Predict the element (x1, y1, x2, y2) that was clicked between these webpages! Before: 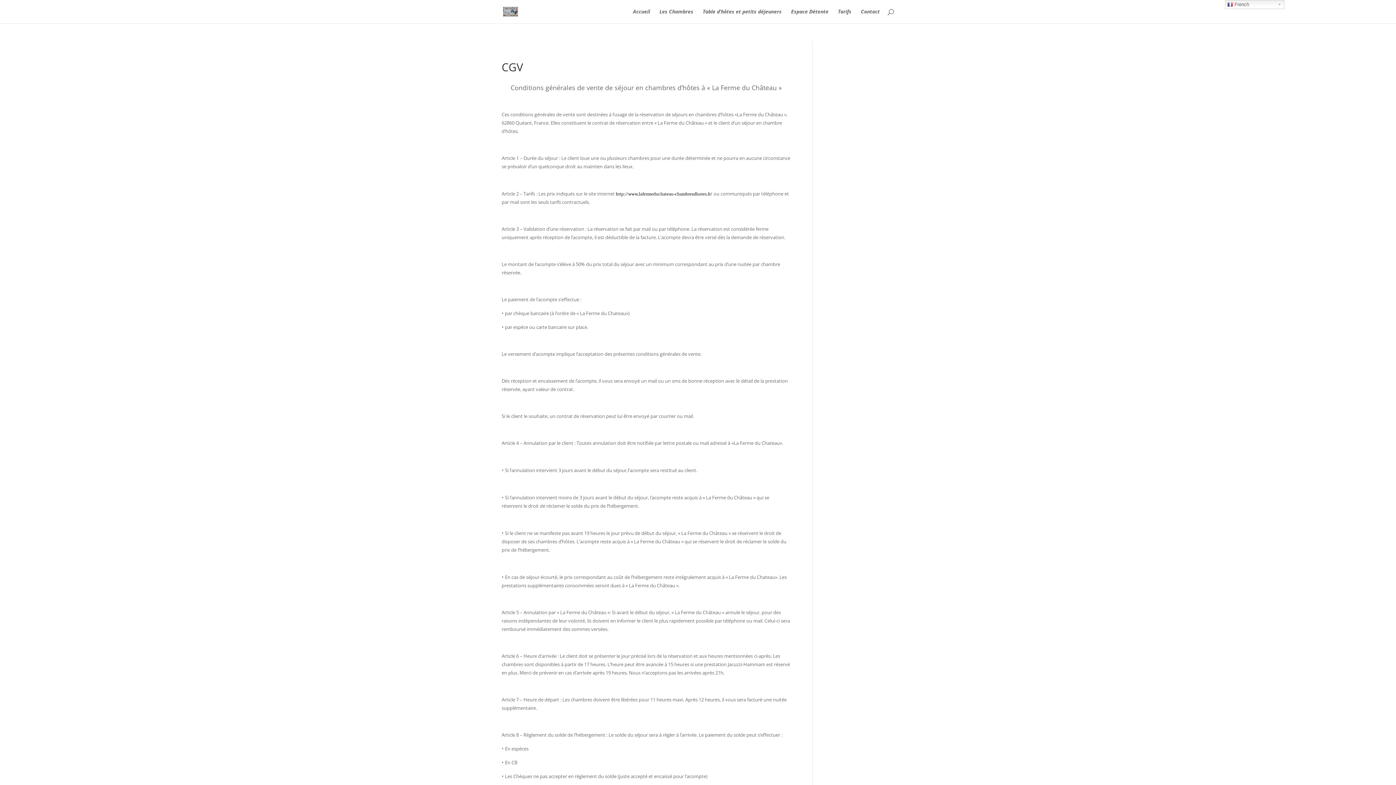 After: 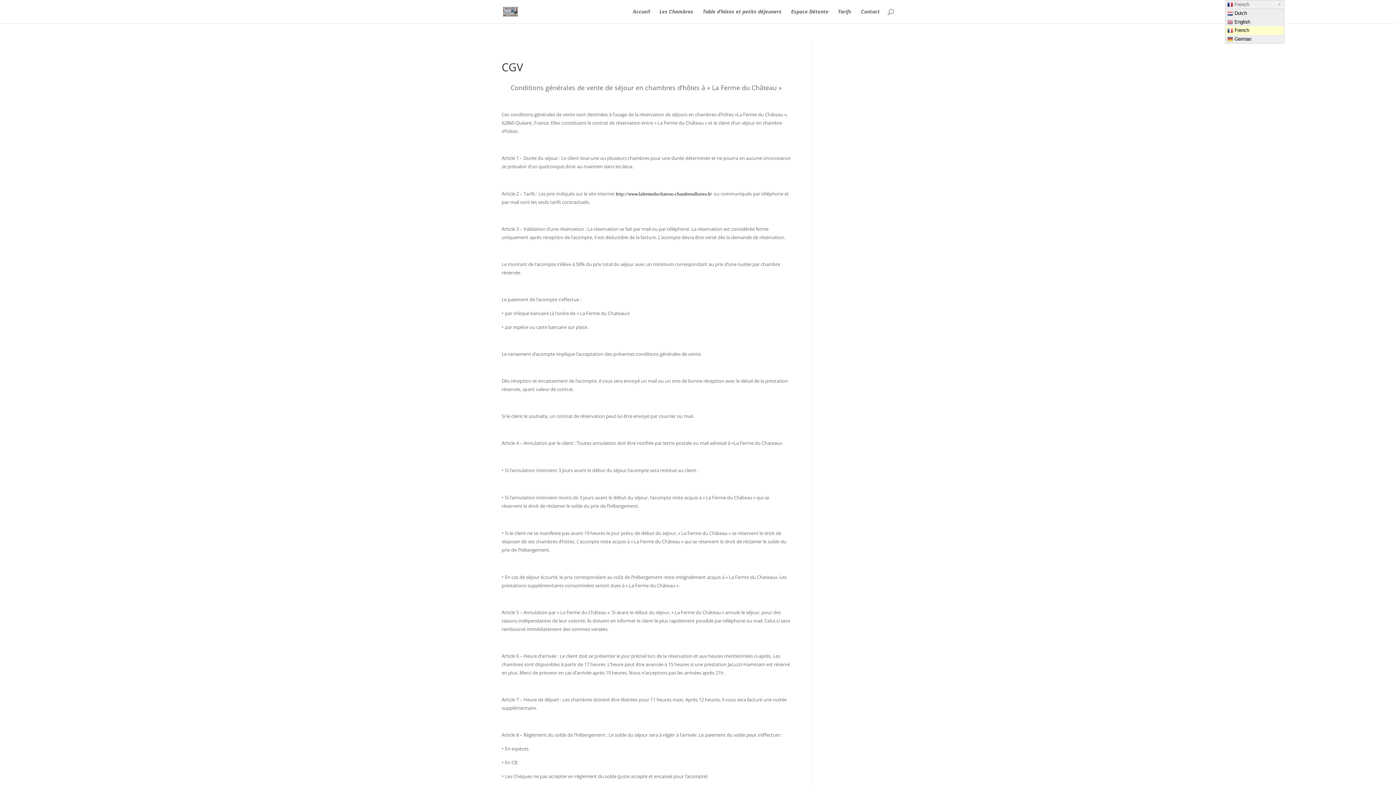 Action: label:  French bbox: (1225, 0, 1284, 9)